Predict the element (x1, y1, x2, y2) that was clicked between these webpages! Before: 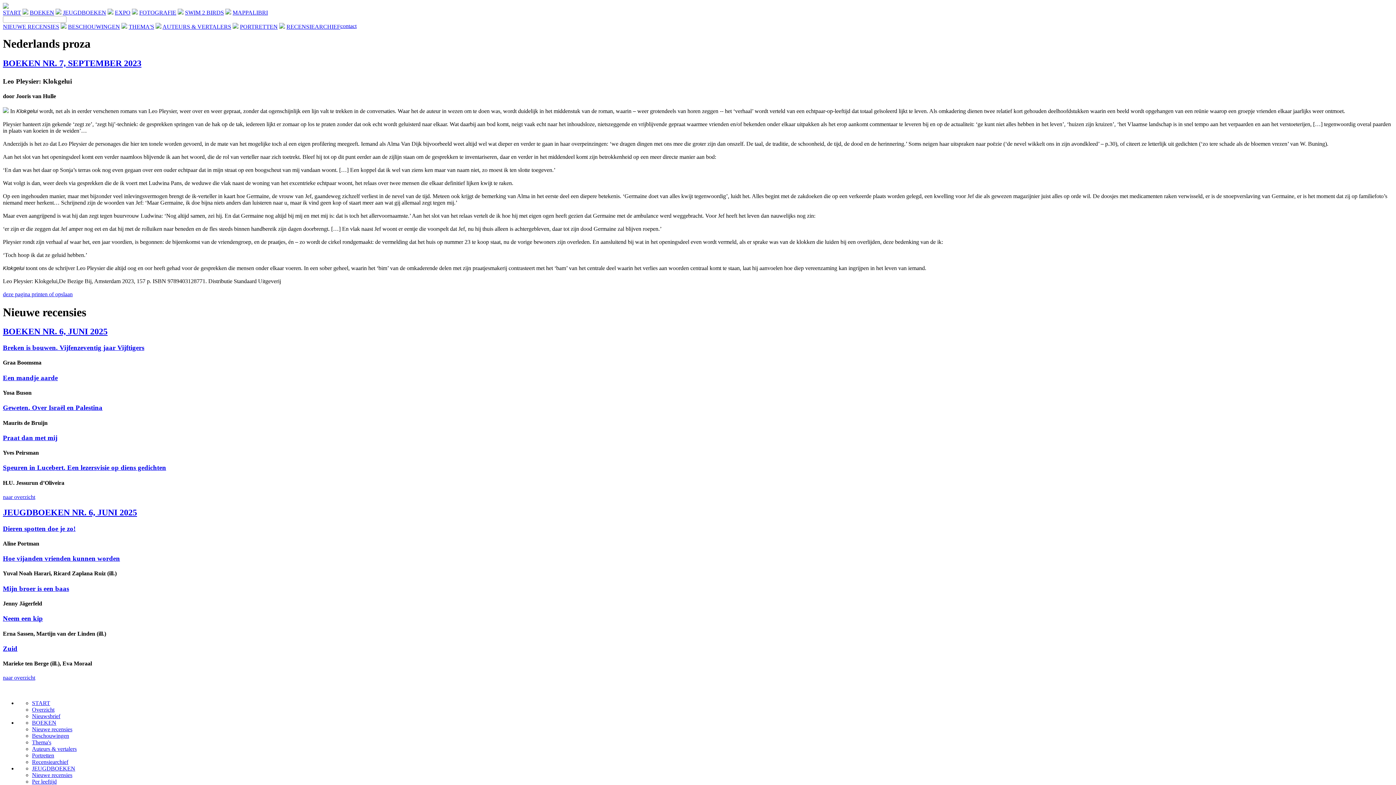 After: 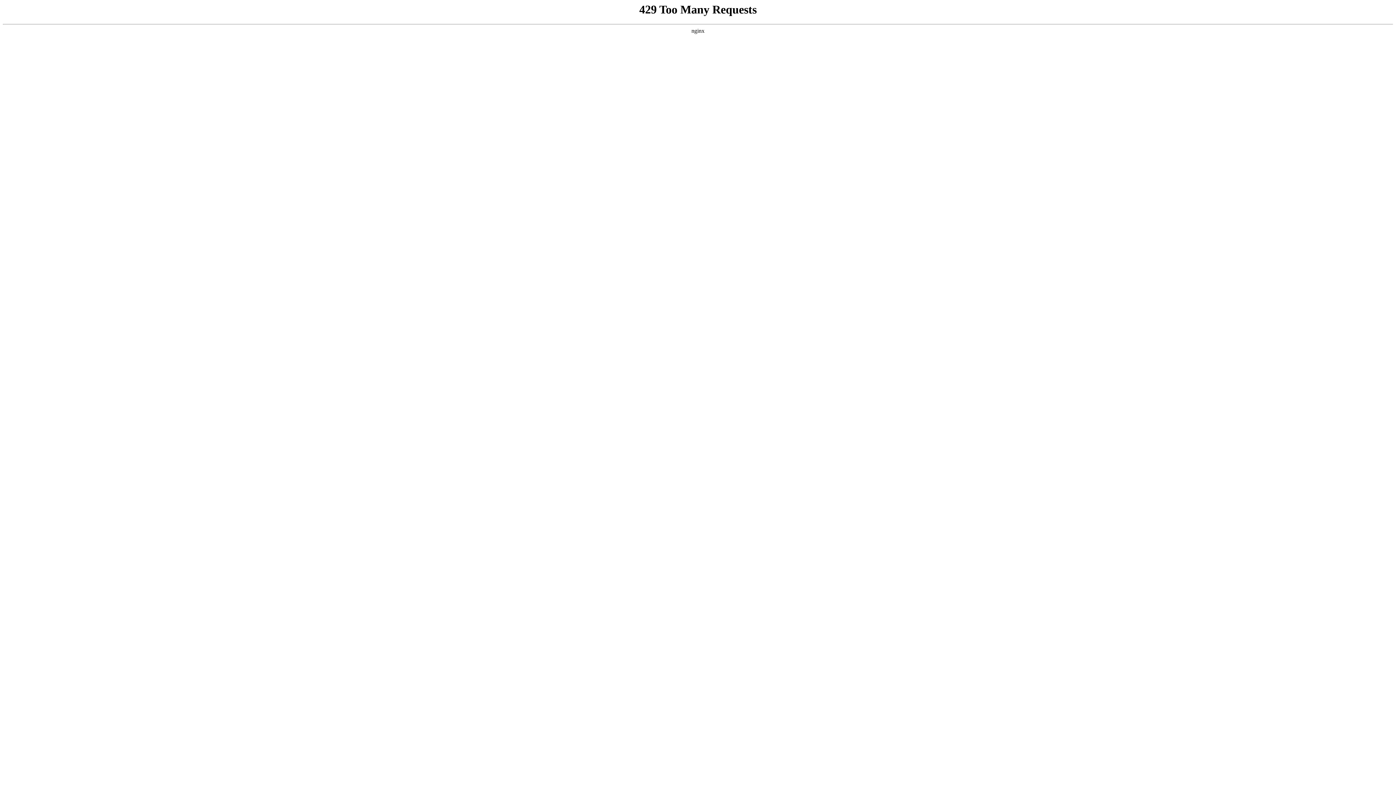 Action: label: NIEUWE RECENSIES bbox: (2, 23, 59, 29)